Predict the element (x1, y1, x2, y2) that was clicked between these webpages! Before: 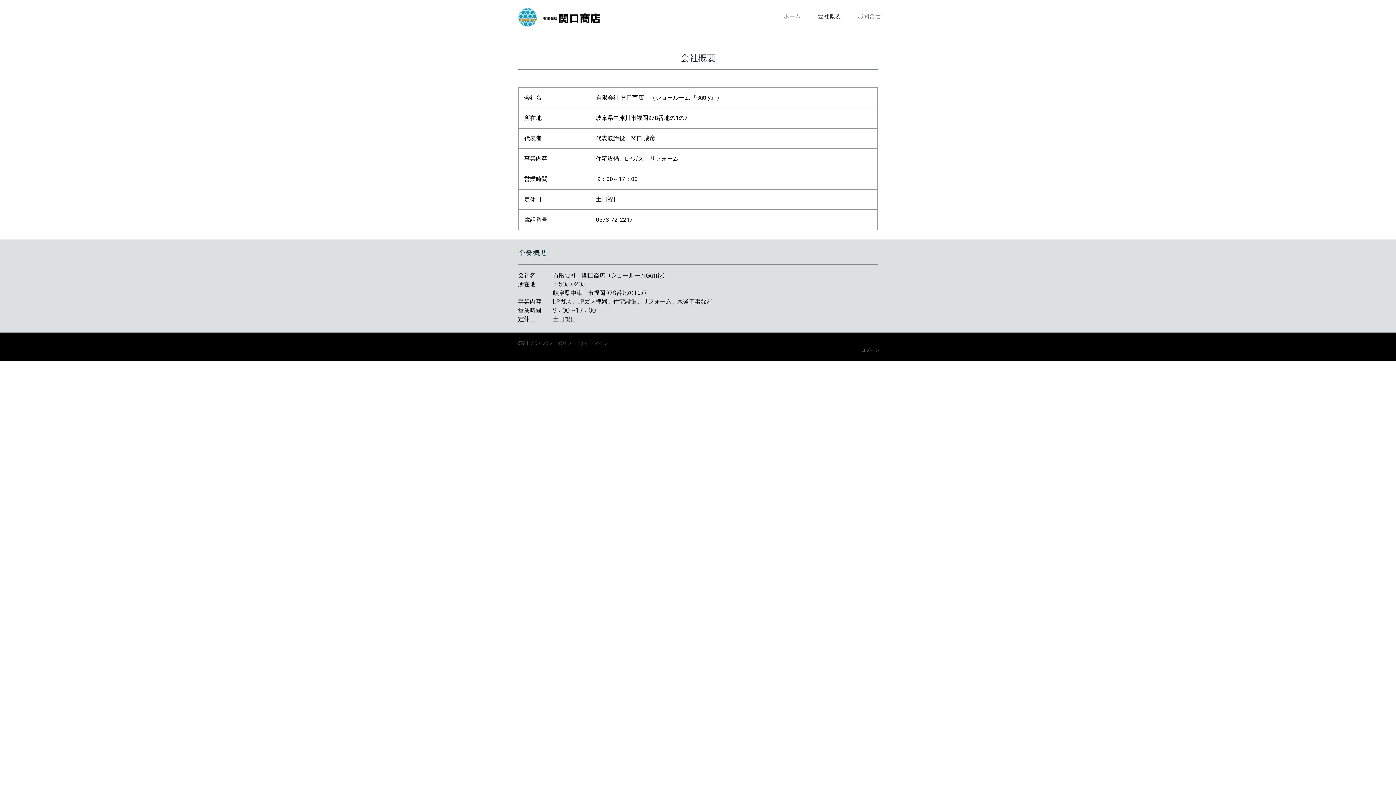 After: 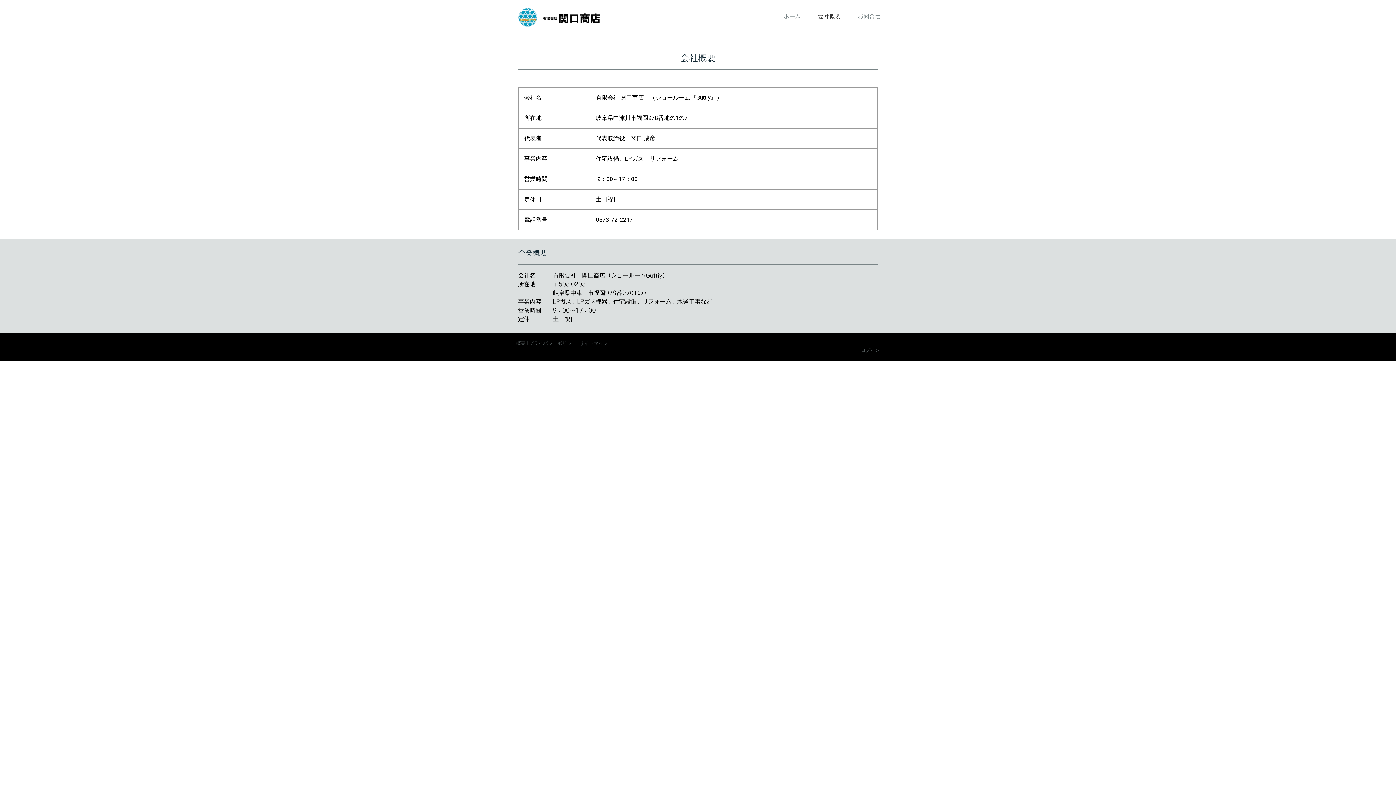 Action: bbox: (811, 9, 847, 24) label: 会社概要